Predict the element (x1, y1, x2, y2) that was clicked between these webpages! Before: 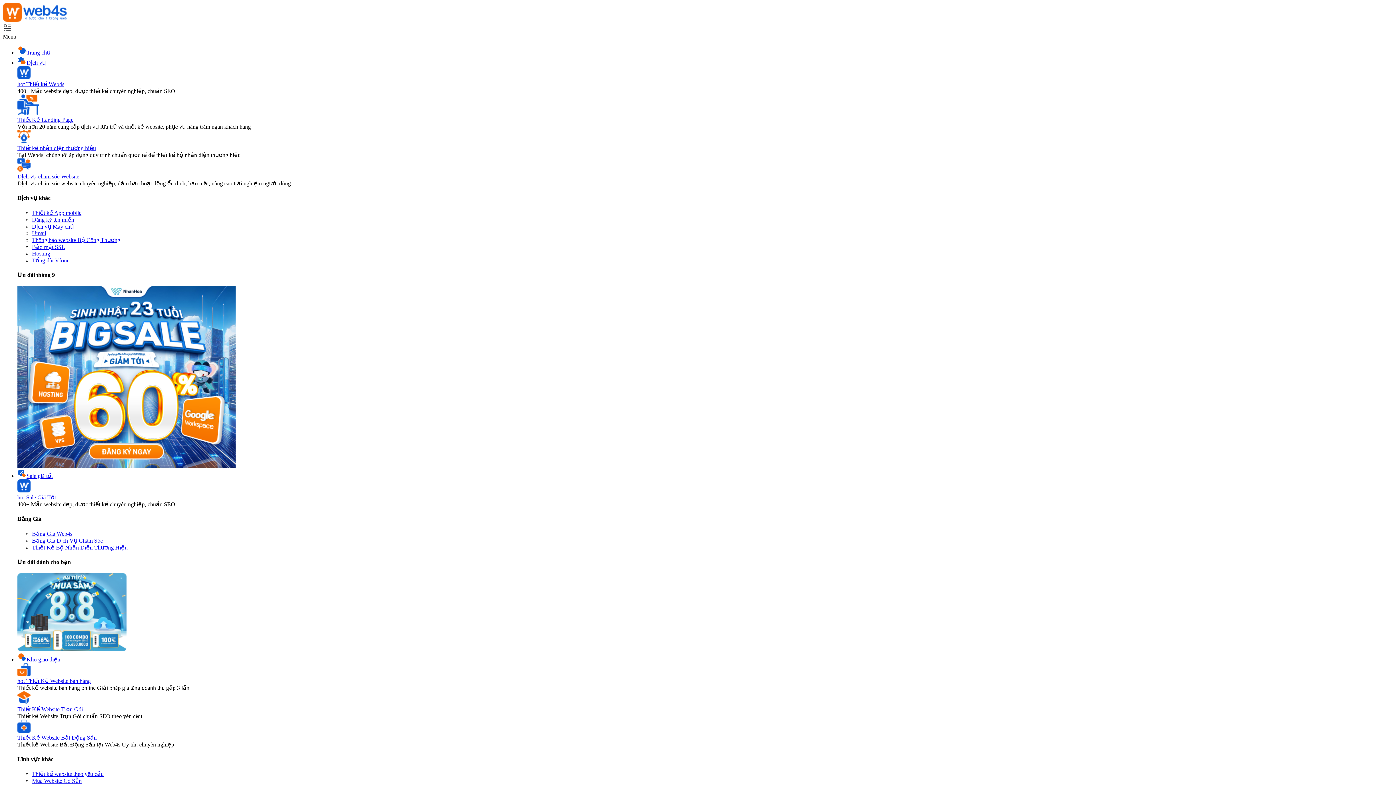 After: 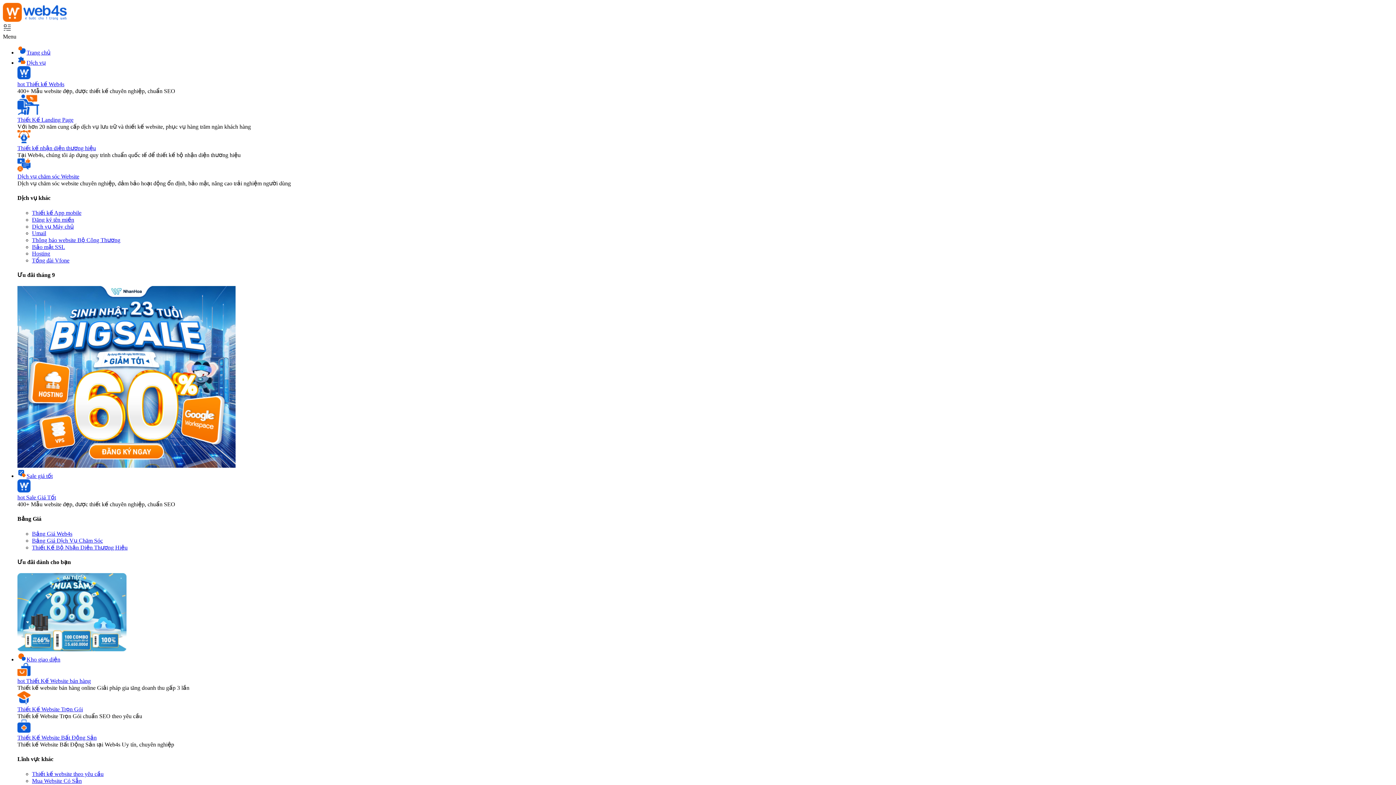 Action: label: Thông báo website Bộ Công Thương bbox: (32, 236, 120, 243)